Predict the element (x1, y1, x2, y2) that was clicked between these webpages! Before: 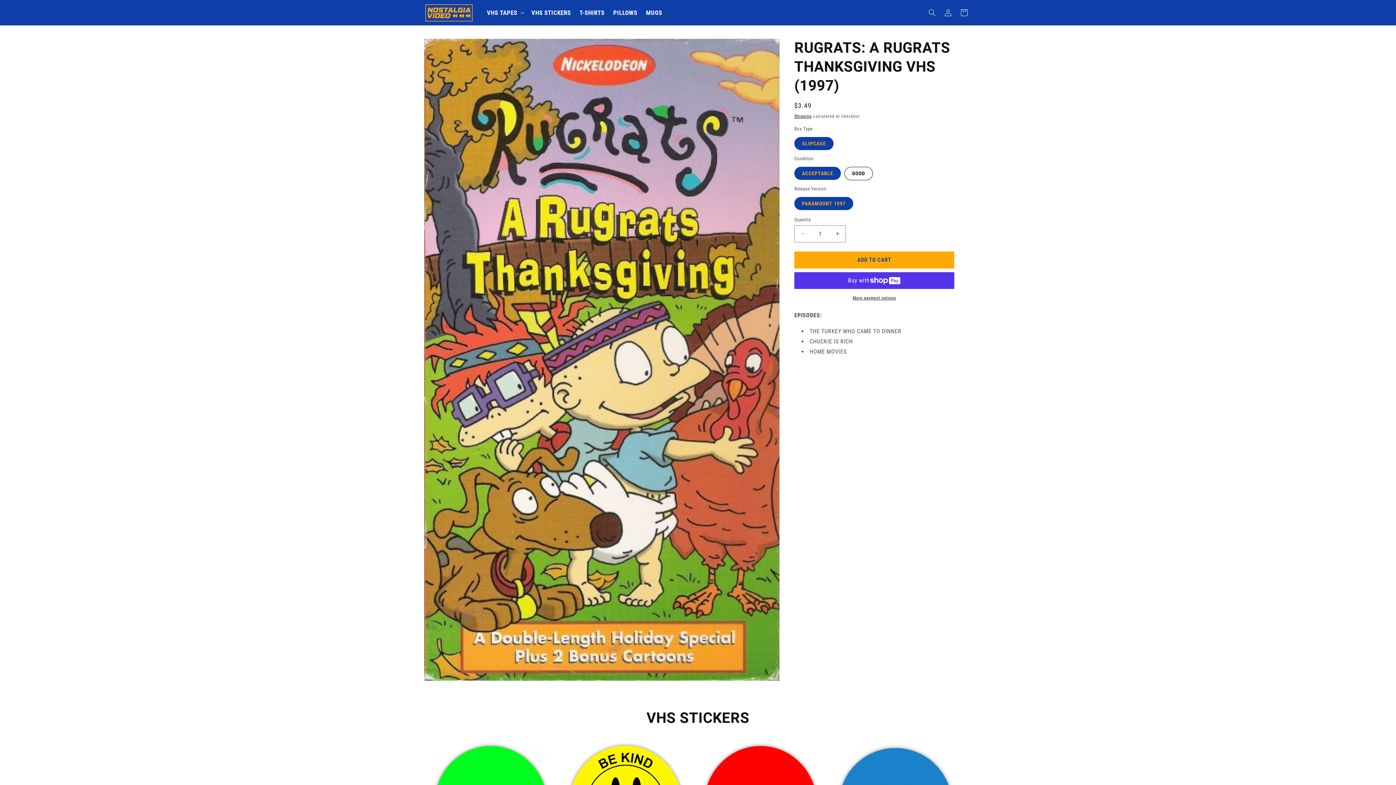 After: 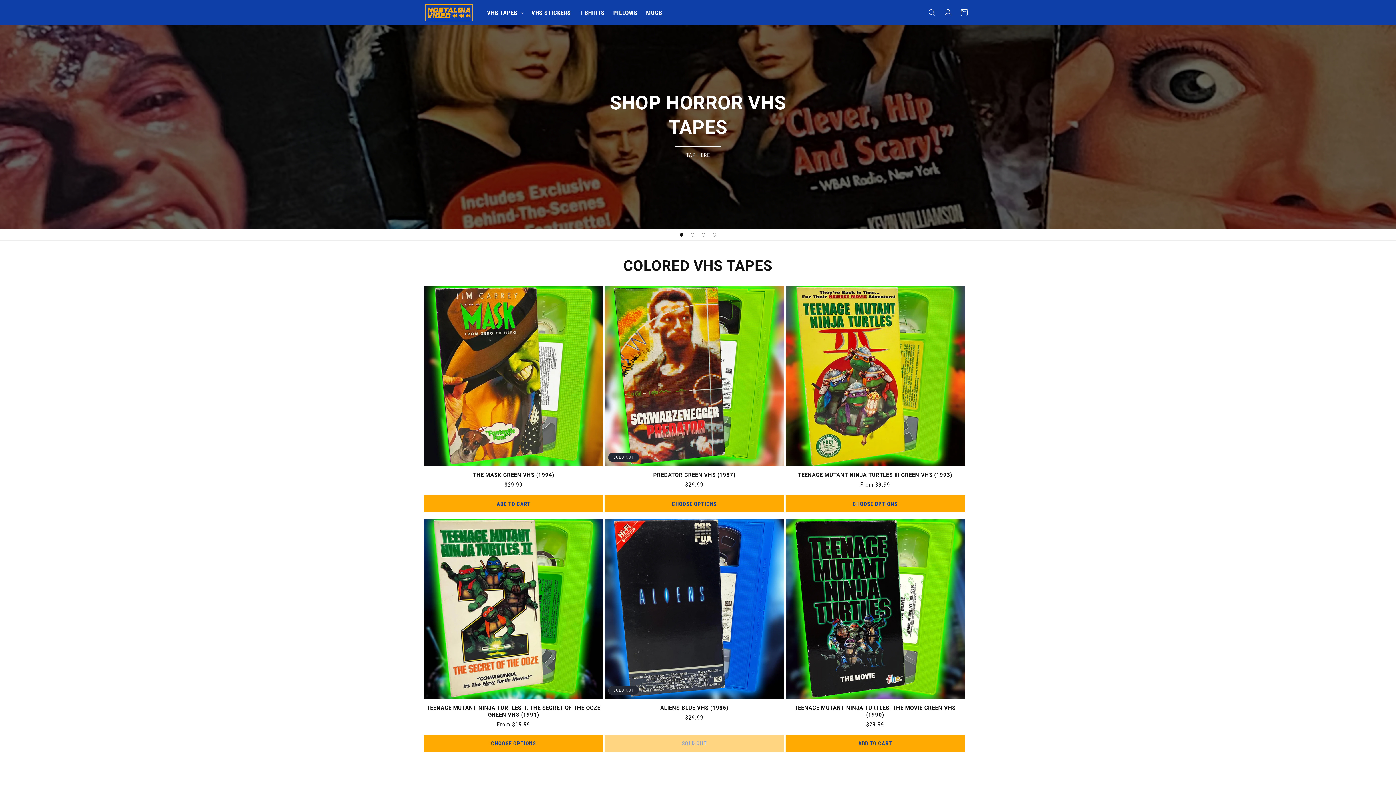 Action: bbox: (422, 1, 475, 24)